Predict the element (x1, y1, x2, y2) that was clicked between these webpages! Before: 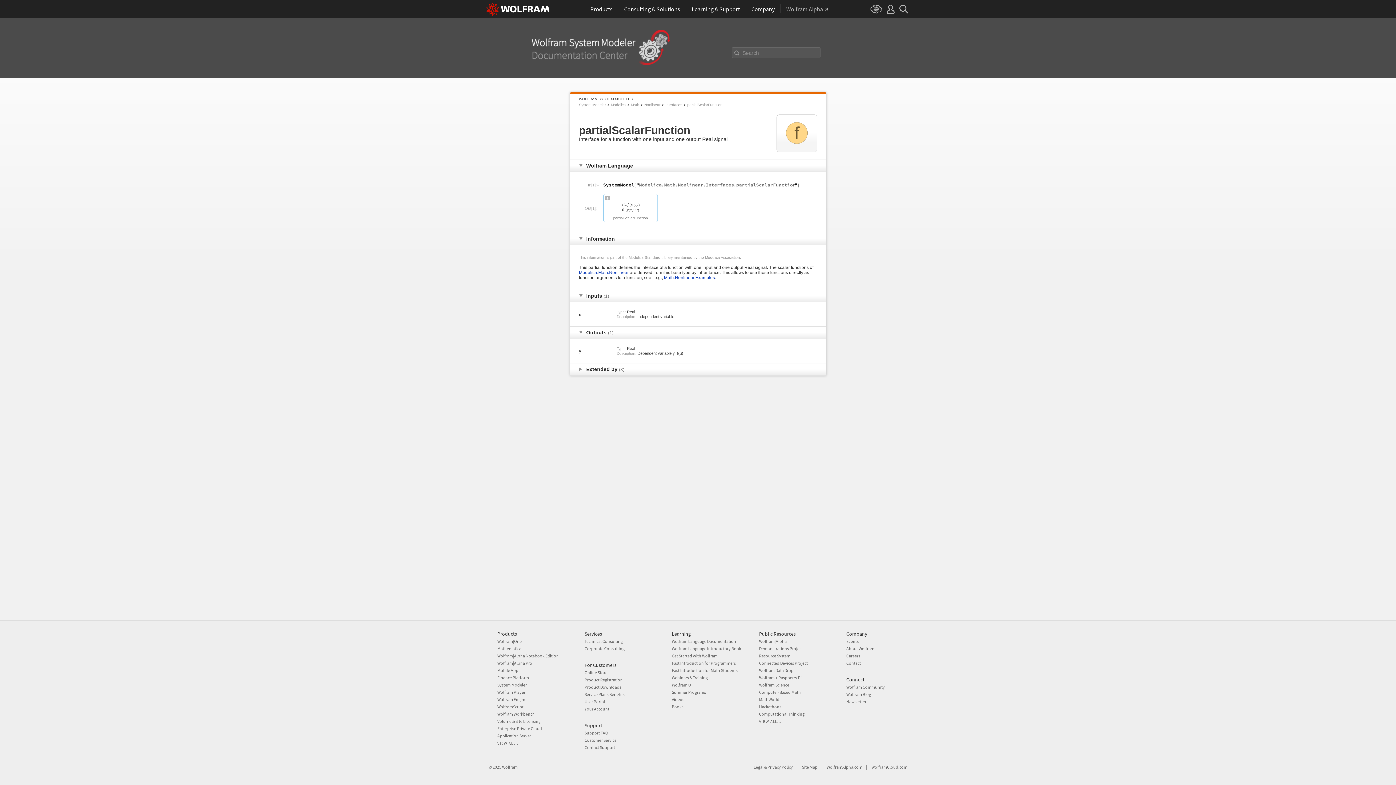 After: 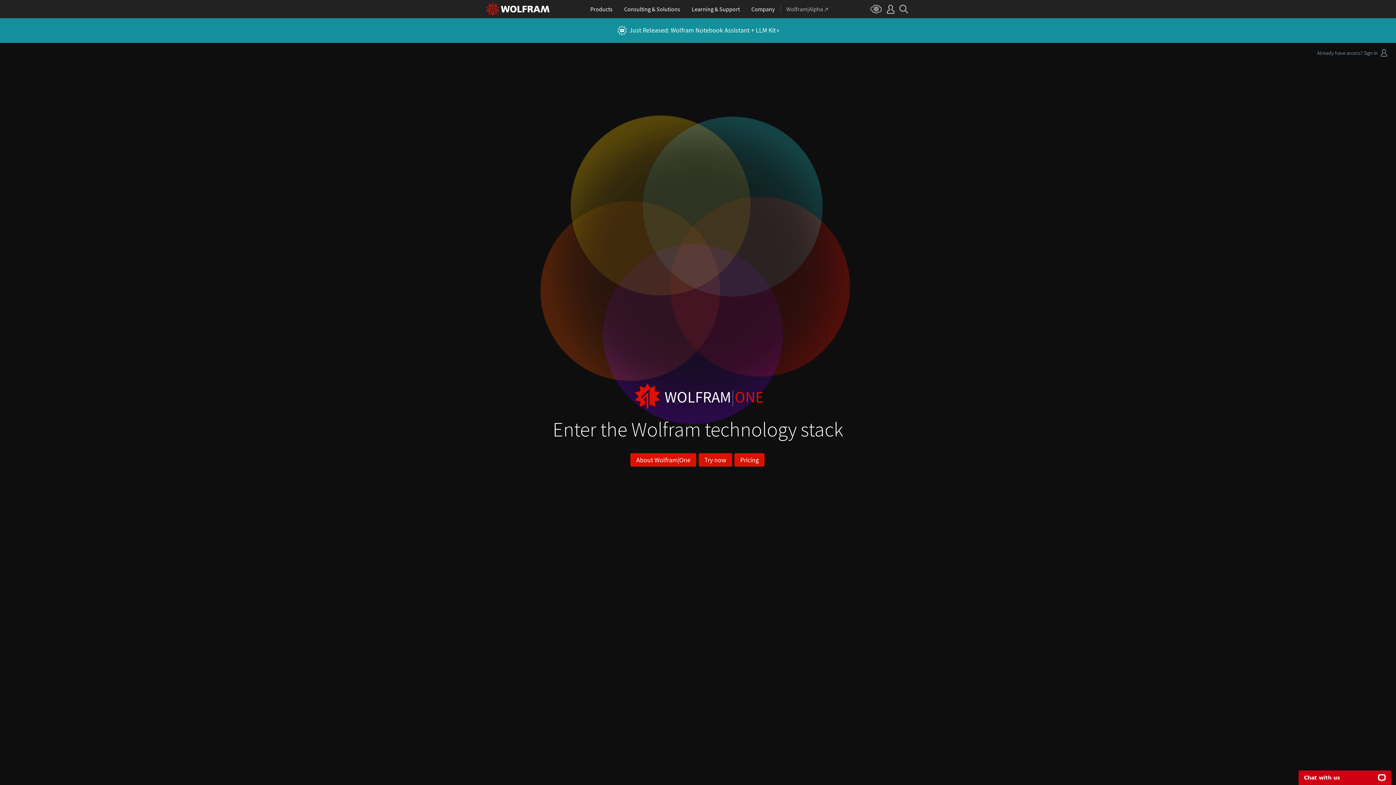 Action: label: Wolfram|One bbox: (497, 638, 521, 644)